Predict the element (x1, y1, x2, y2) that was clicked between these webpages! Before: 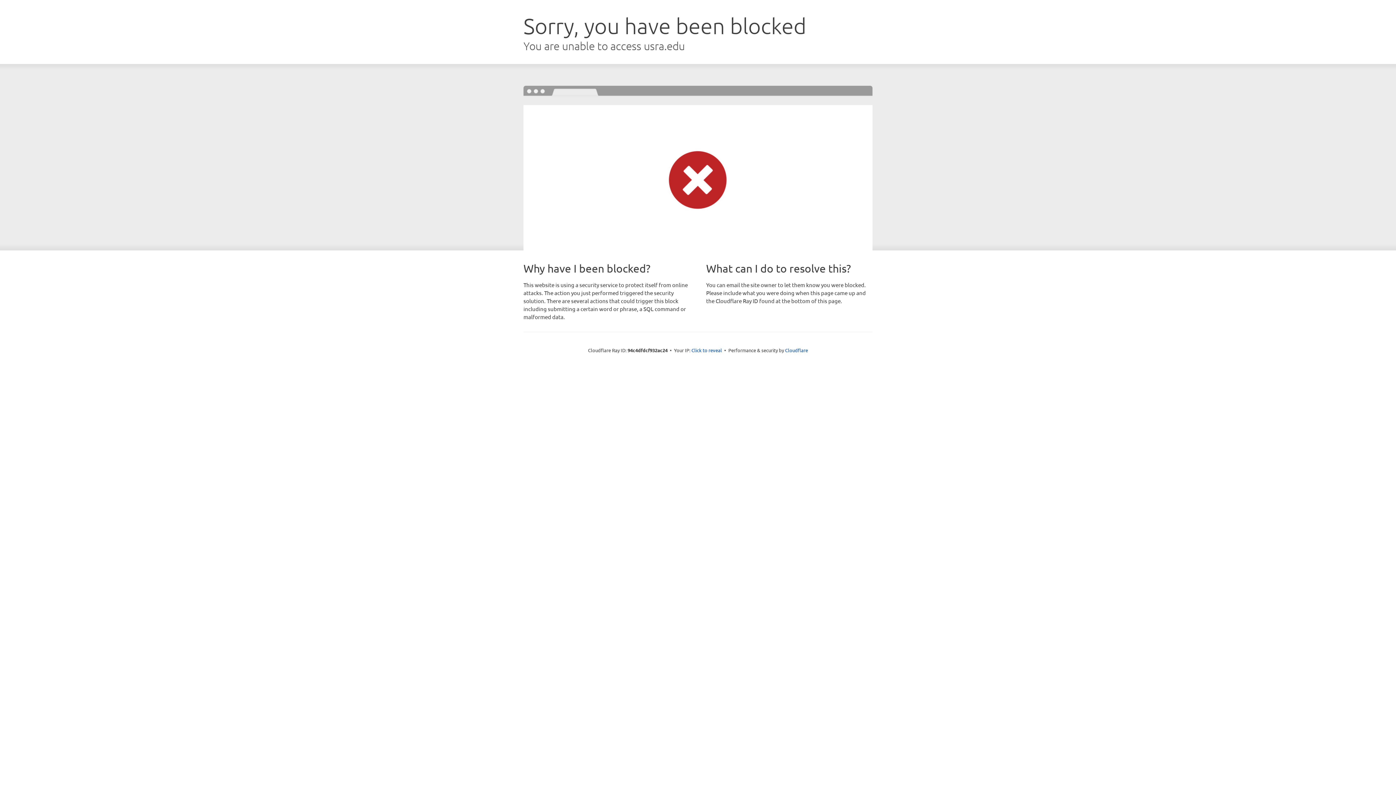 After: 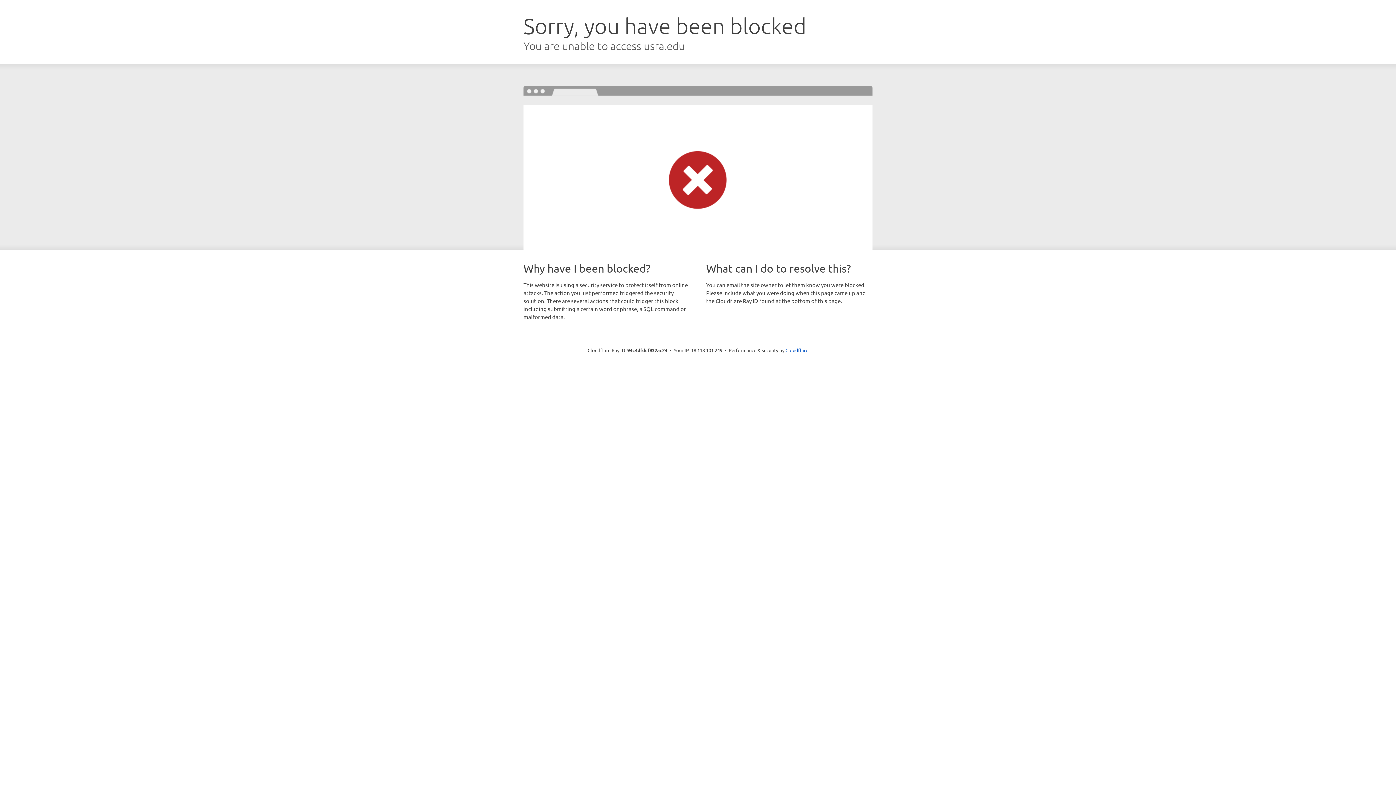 Action: label: Click to reveal bbox: (691, 346, 722, 353)